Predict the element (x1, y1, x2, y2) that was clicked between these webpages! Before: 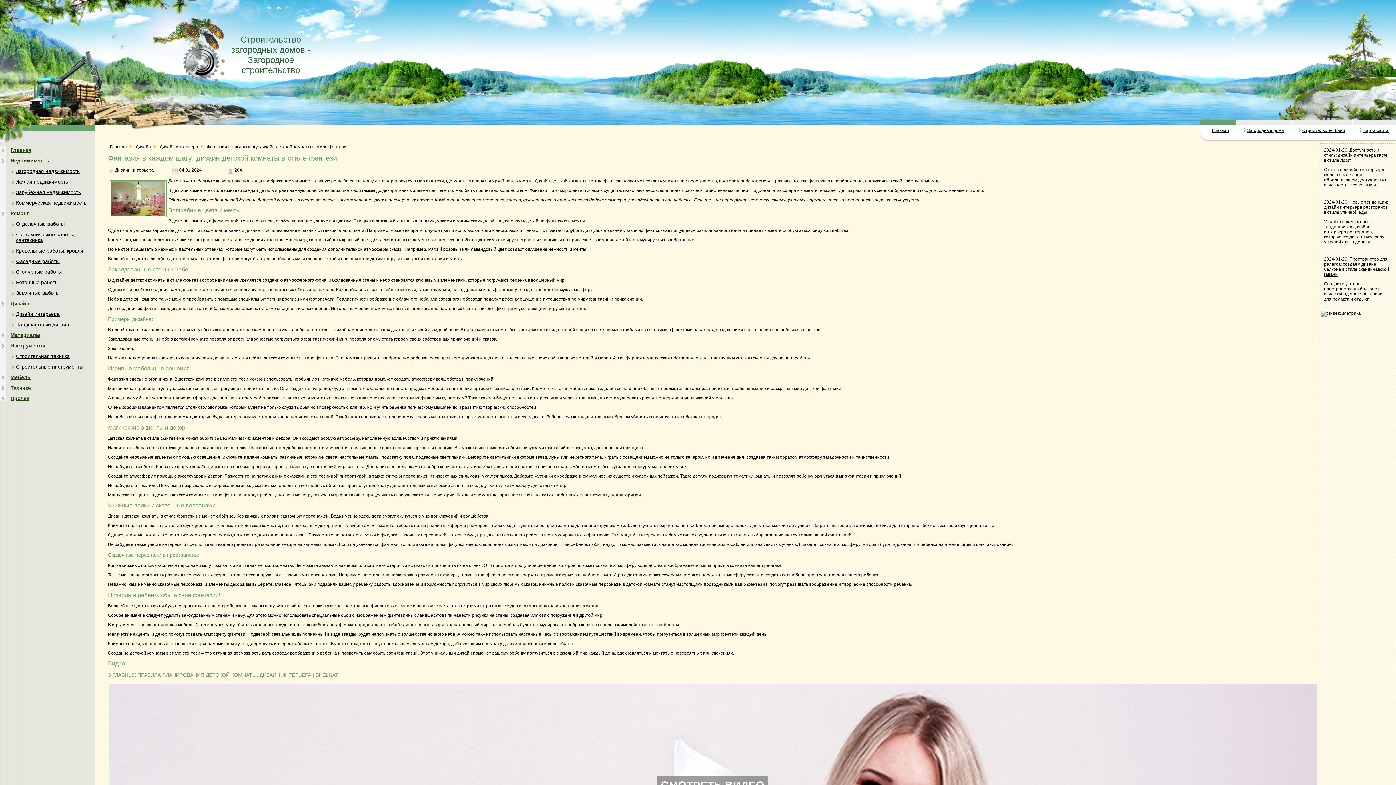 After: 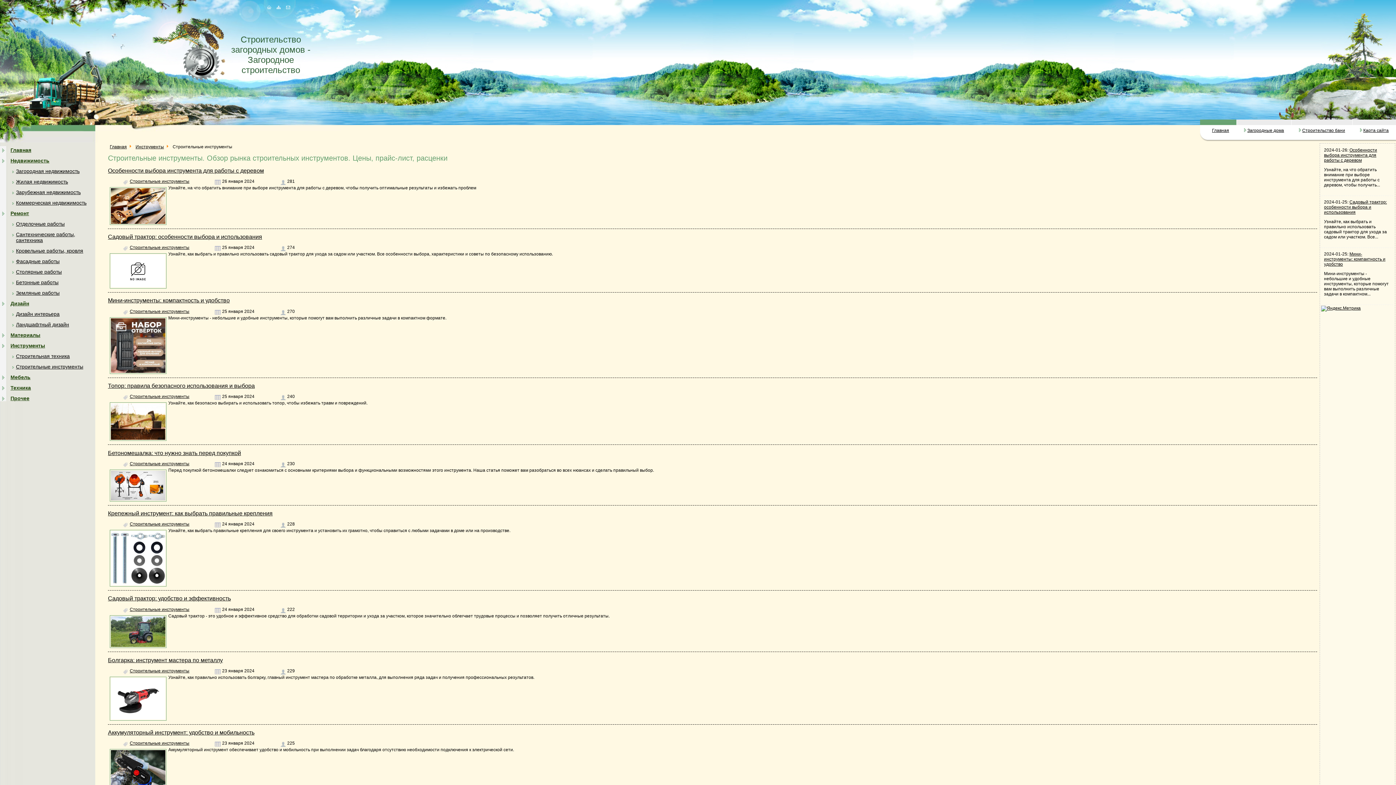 Action: bbox: (16, 364, 83, 369) label: Строительные инструменты